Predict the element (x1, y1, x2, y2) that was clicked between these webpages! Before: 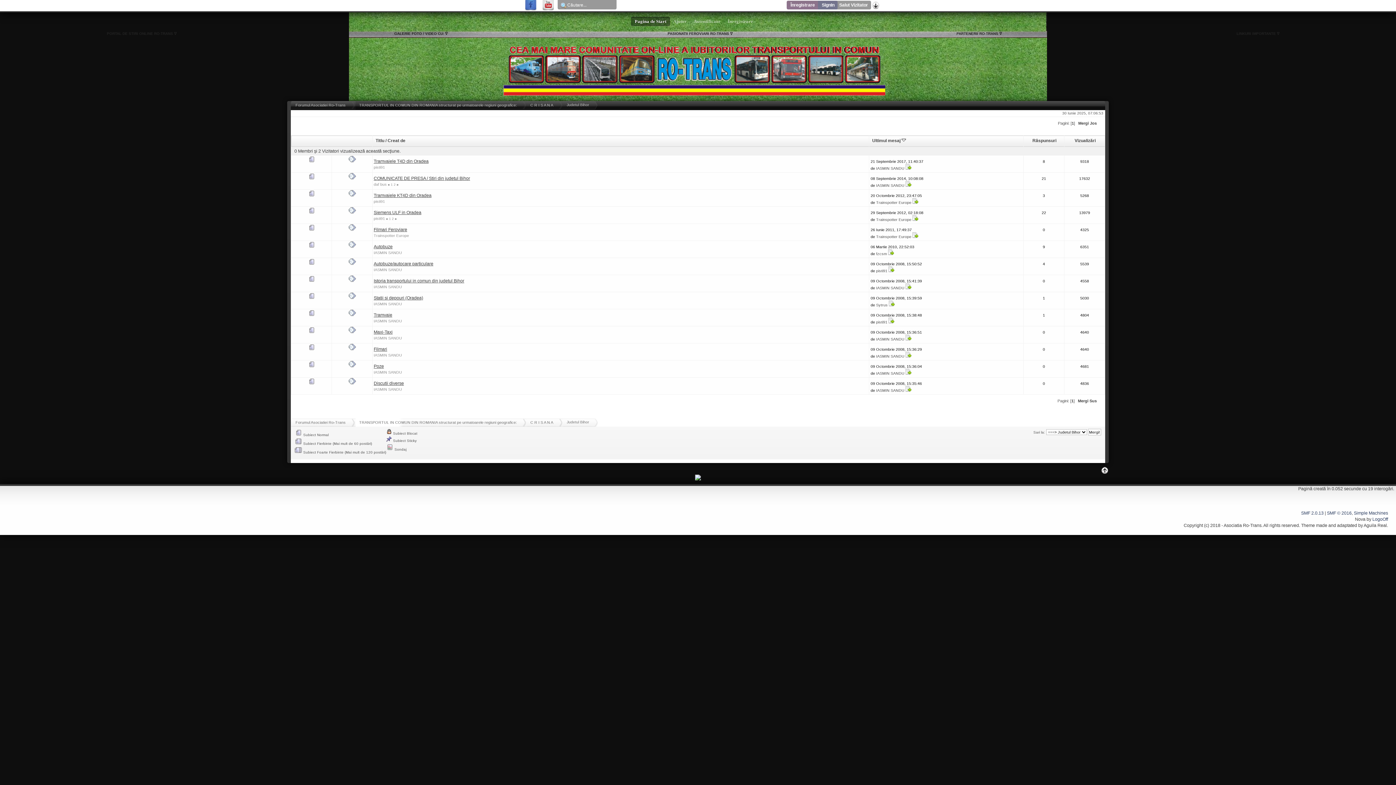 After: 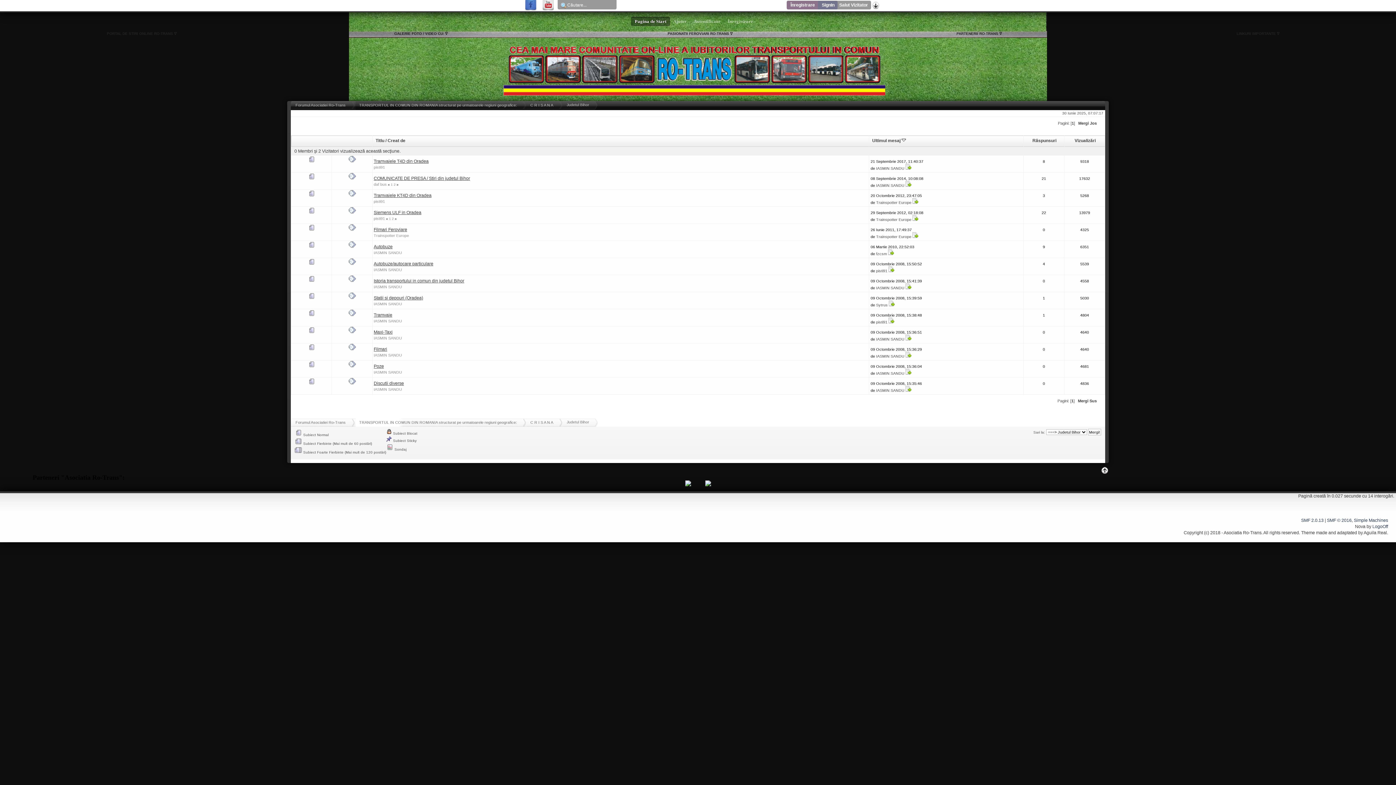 Action: label: PARTENERII RO-TRANS bbox: (956, 31, 998, 35)